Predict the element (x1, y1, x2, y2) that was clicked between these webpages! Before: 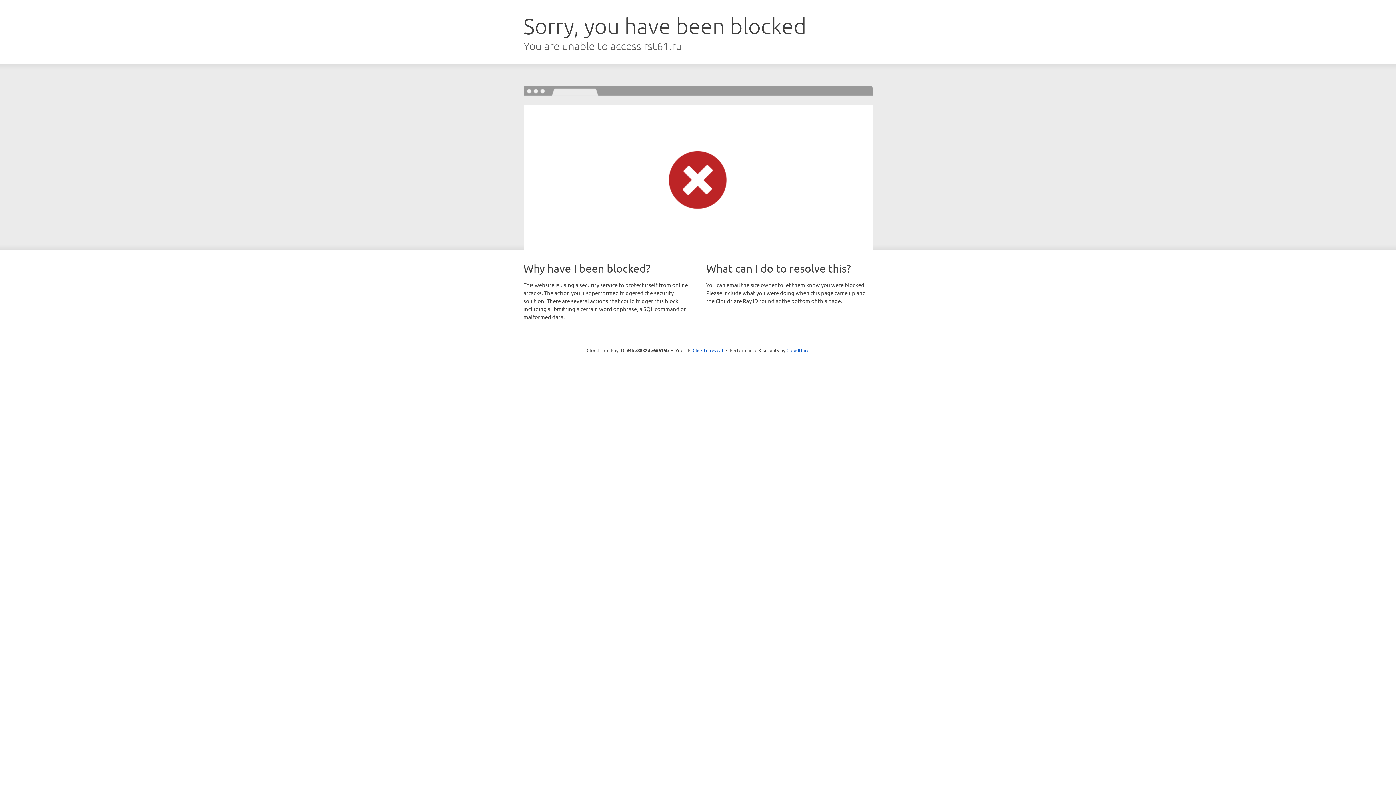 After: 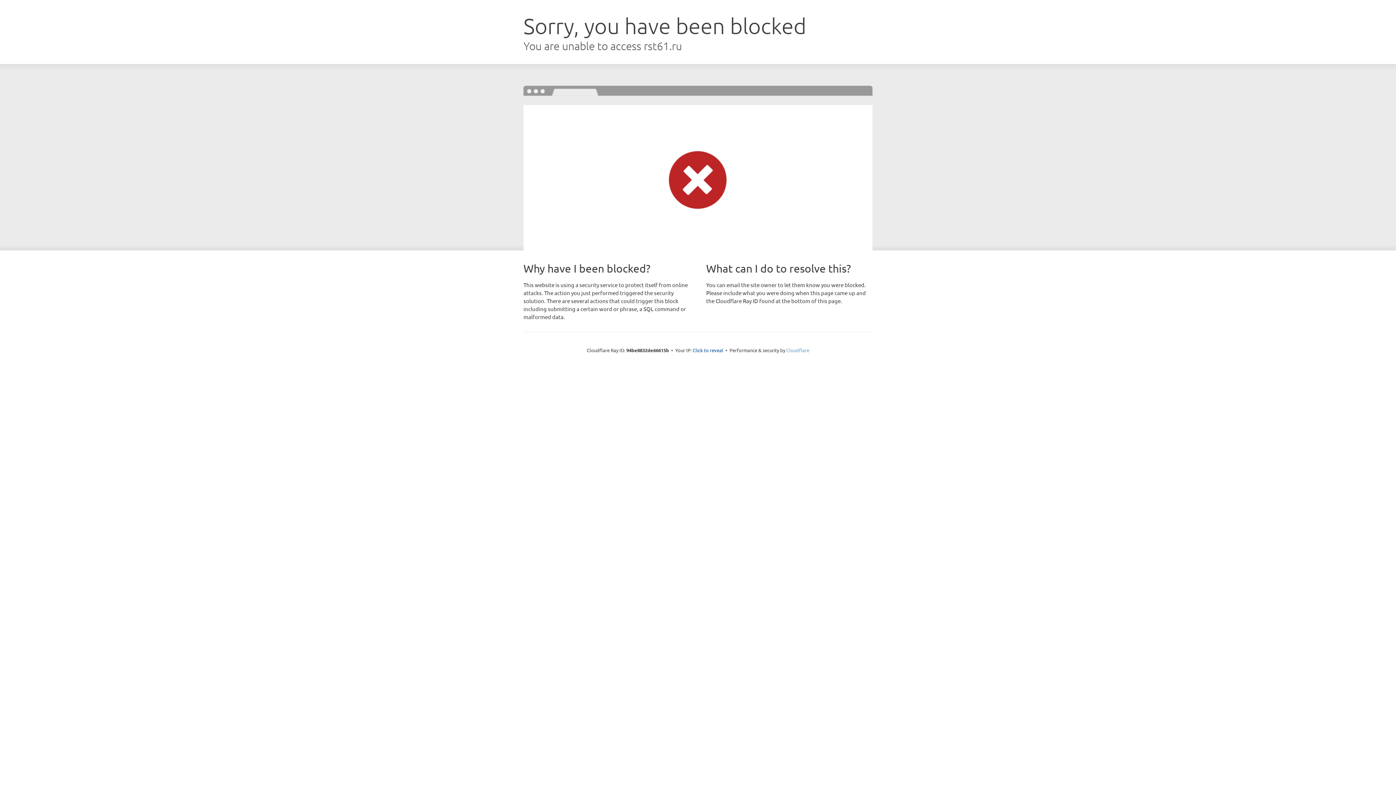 Action: bbox: (786, 347, 809, 353) label: Cloudflare